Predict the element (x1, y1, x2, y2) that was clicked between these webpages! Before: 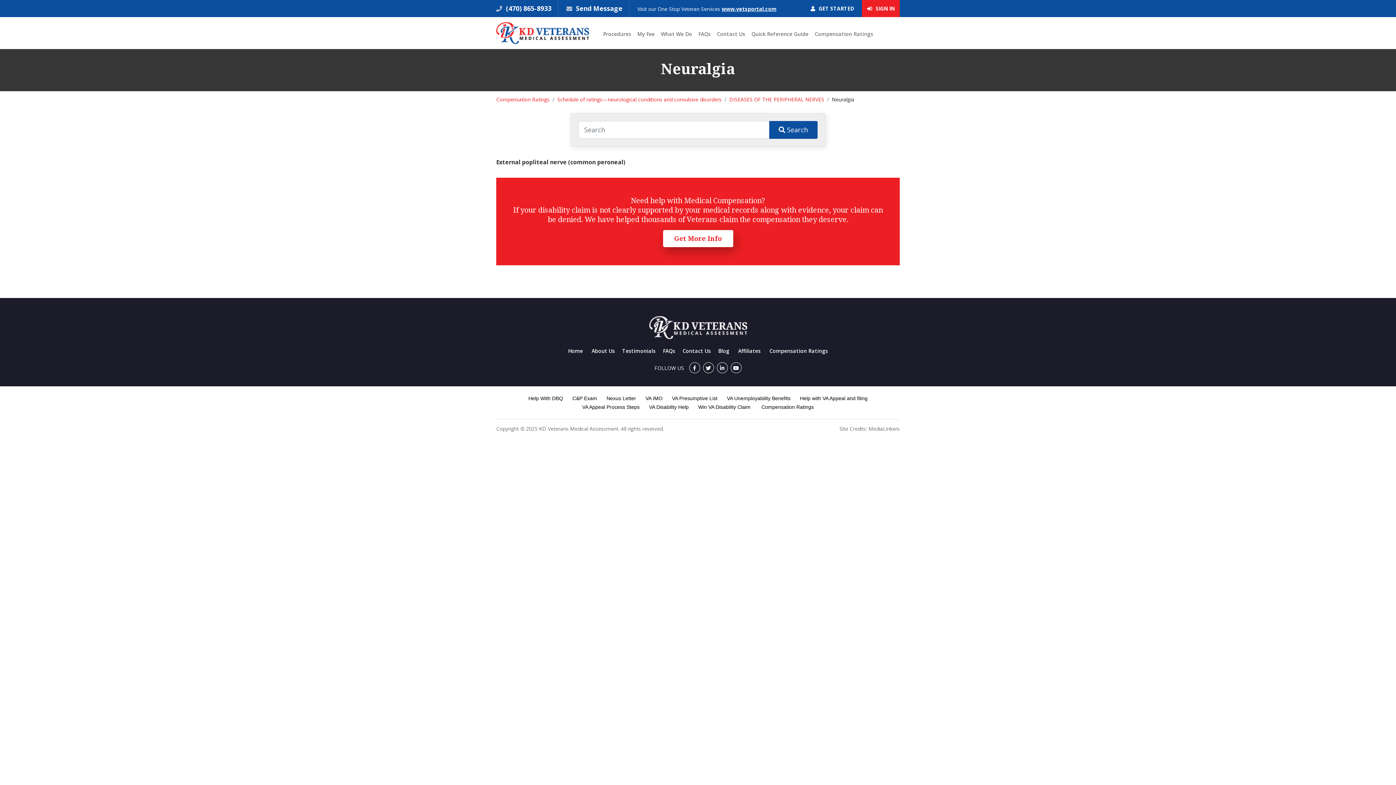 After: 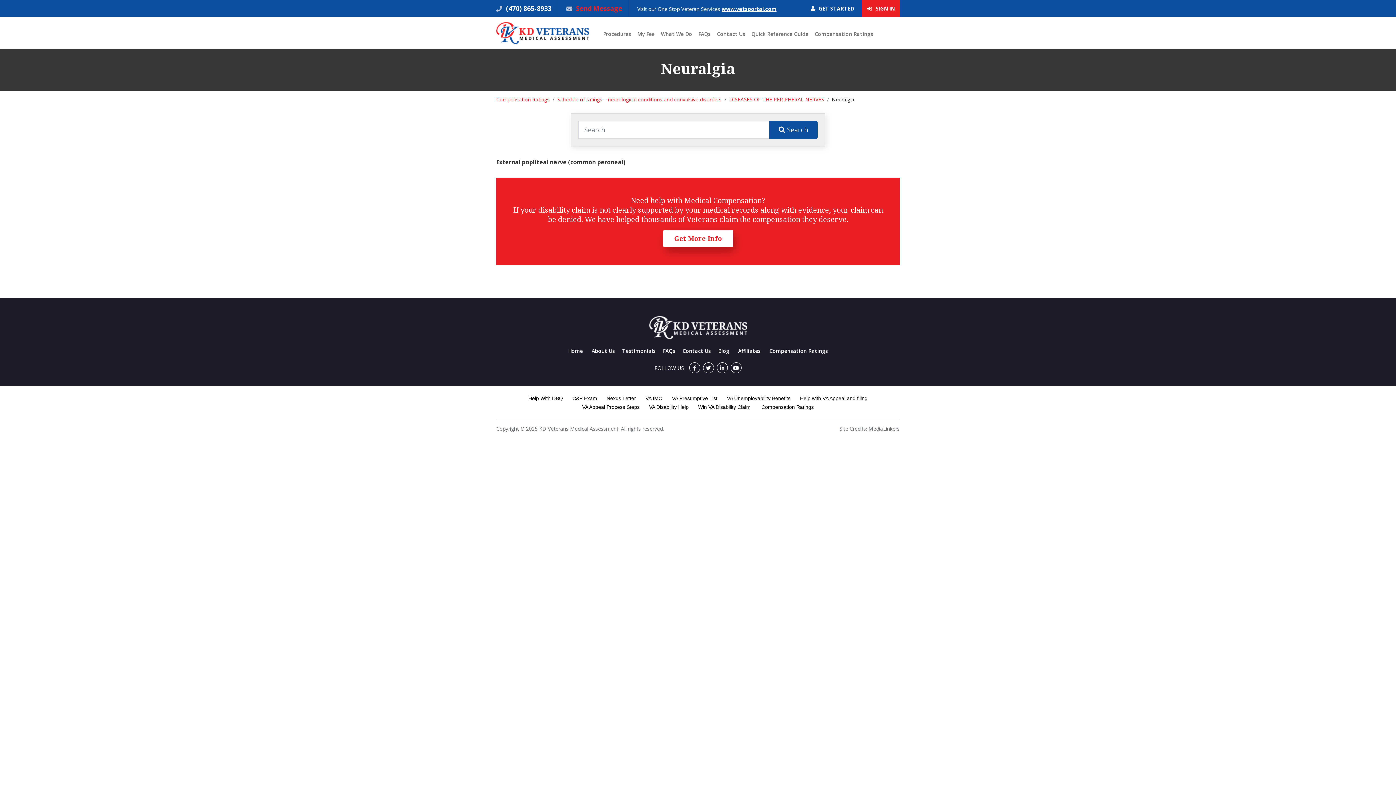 Action: bbox: (576, 4, 622, 12) label: Send Message